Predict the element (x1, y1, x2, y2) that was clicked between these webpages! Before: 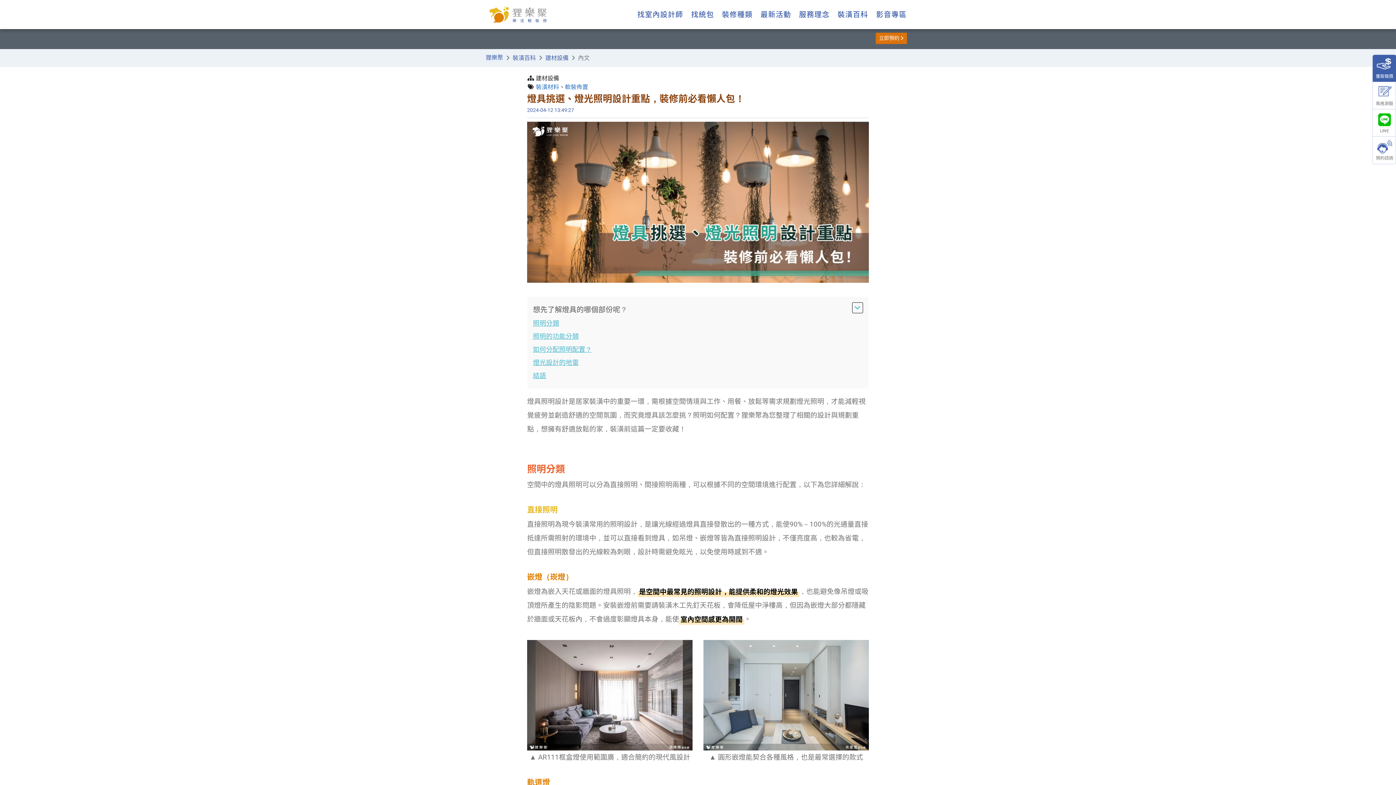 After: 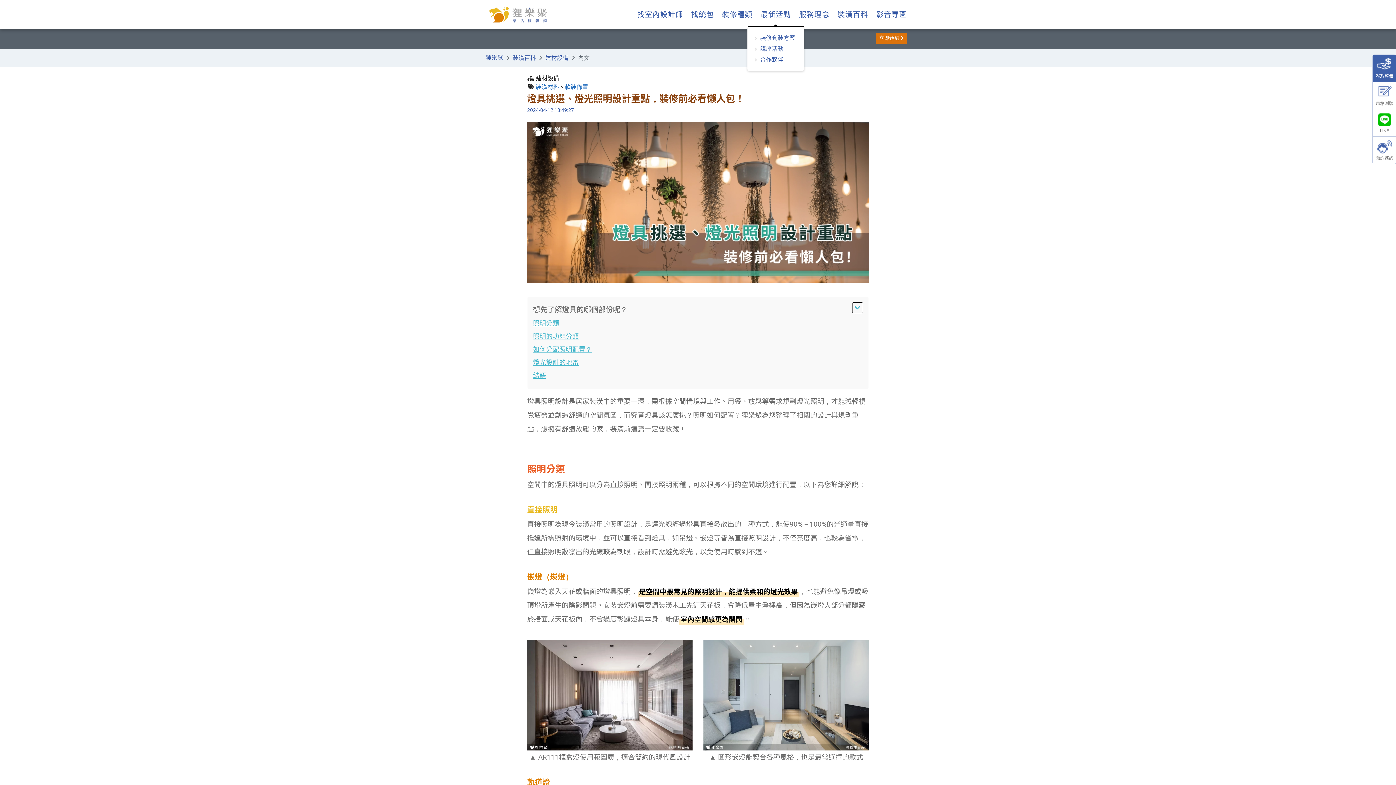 Action: label: 最新活動 bbox: (757, 6, 794, 22)